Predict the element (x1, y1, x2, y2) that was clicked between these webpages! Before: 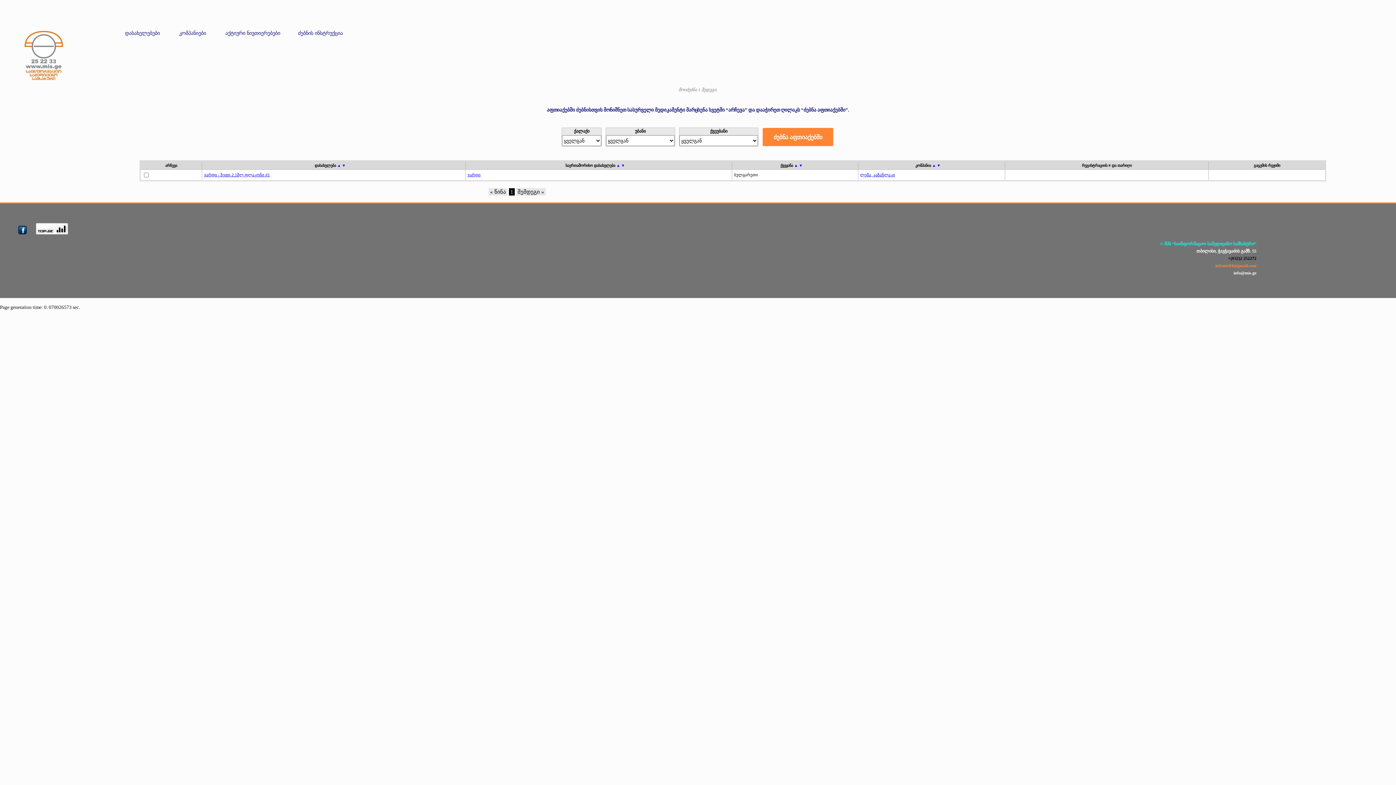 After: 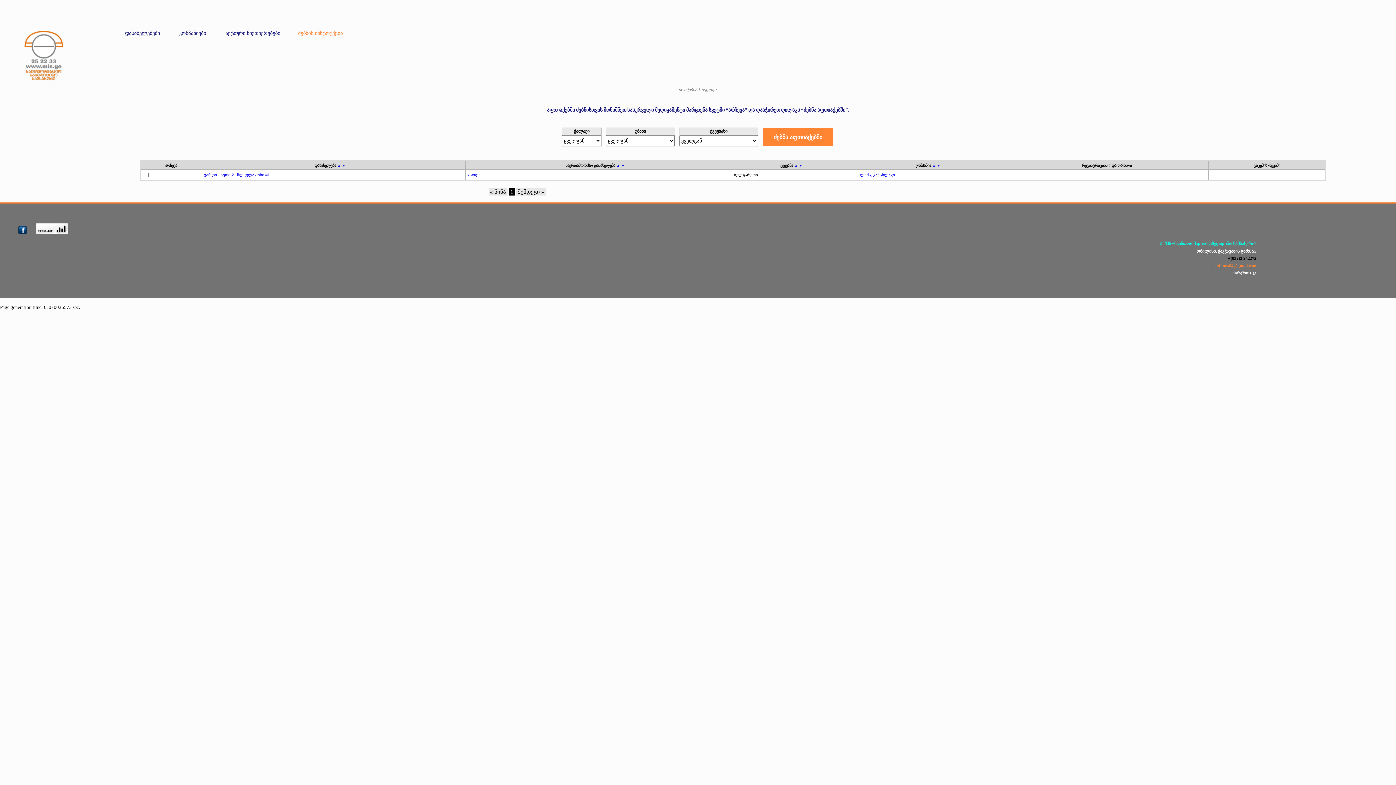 Action: bbox: (293, 28, 347, 38) label: ძებნის ინსტრუქცია